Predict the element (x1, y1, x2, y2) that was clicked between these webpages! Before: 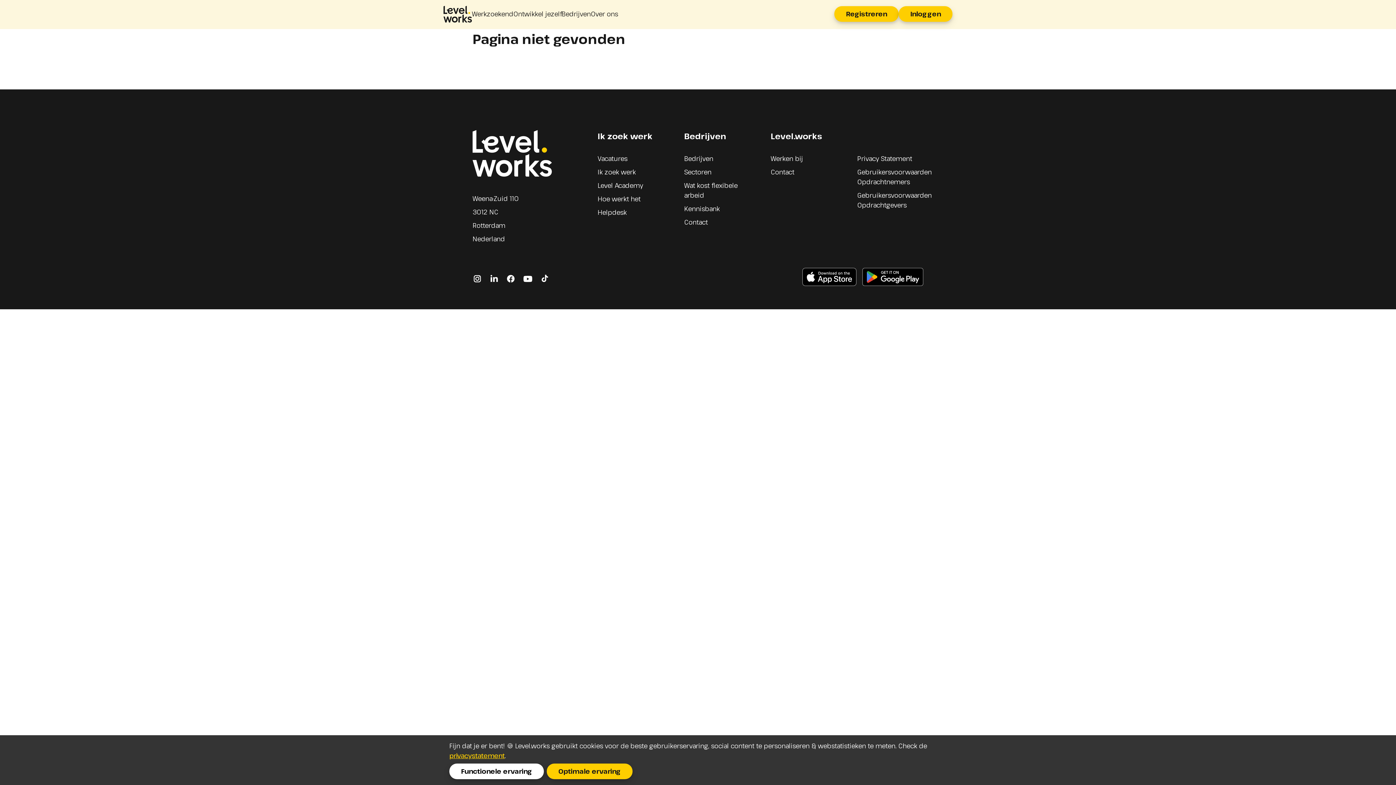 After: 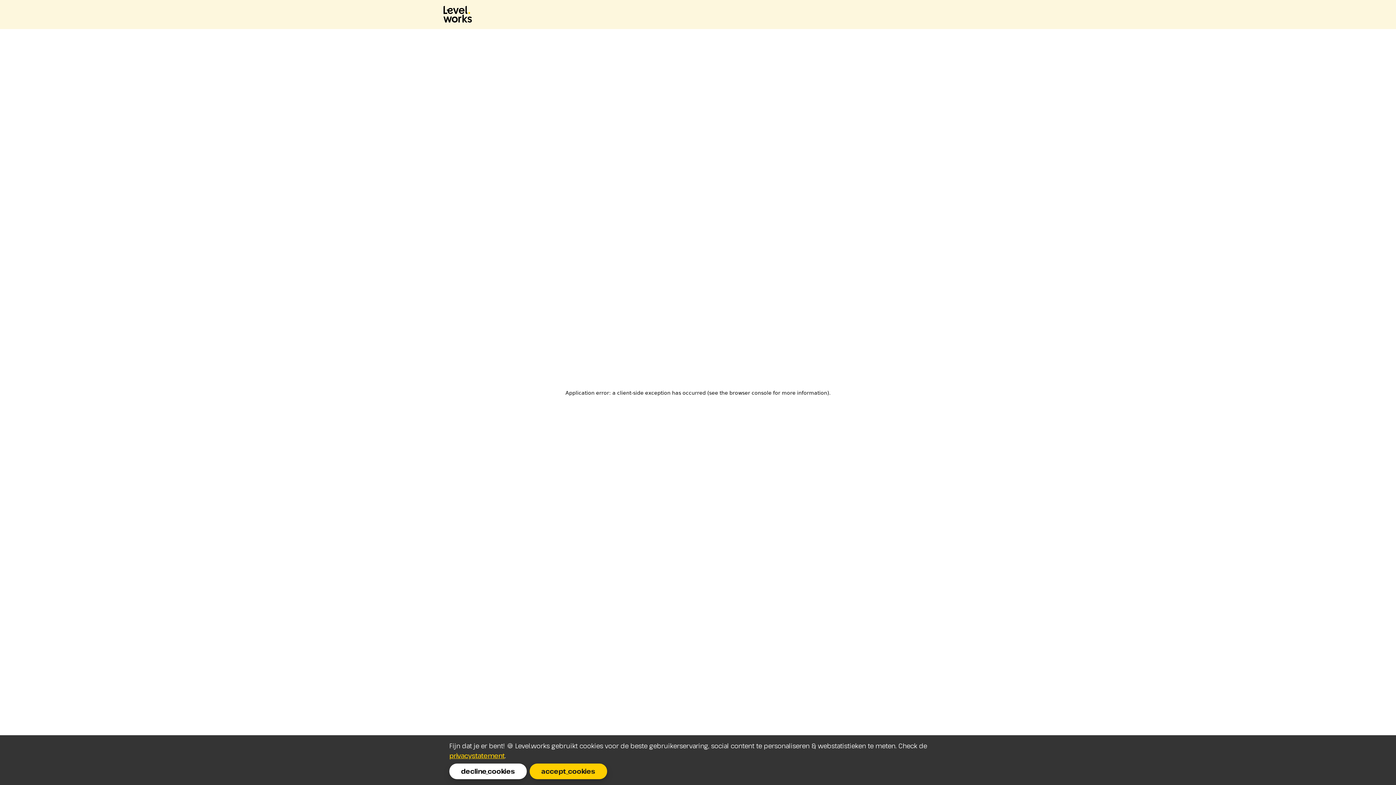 Action: bbox: (597, 194, 640, 204) label: Hoe werkt het